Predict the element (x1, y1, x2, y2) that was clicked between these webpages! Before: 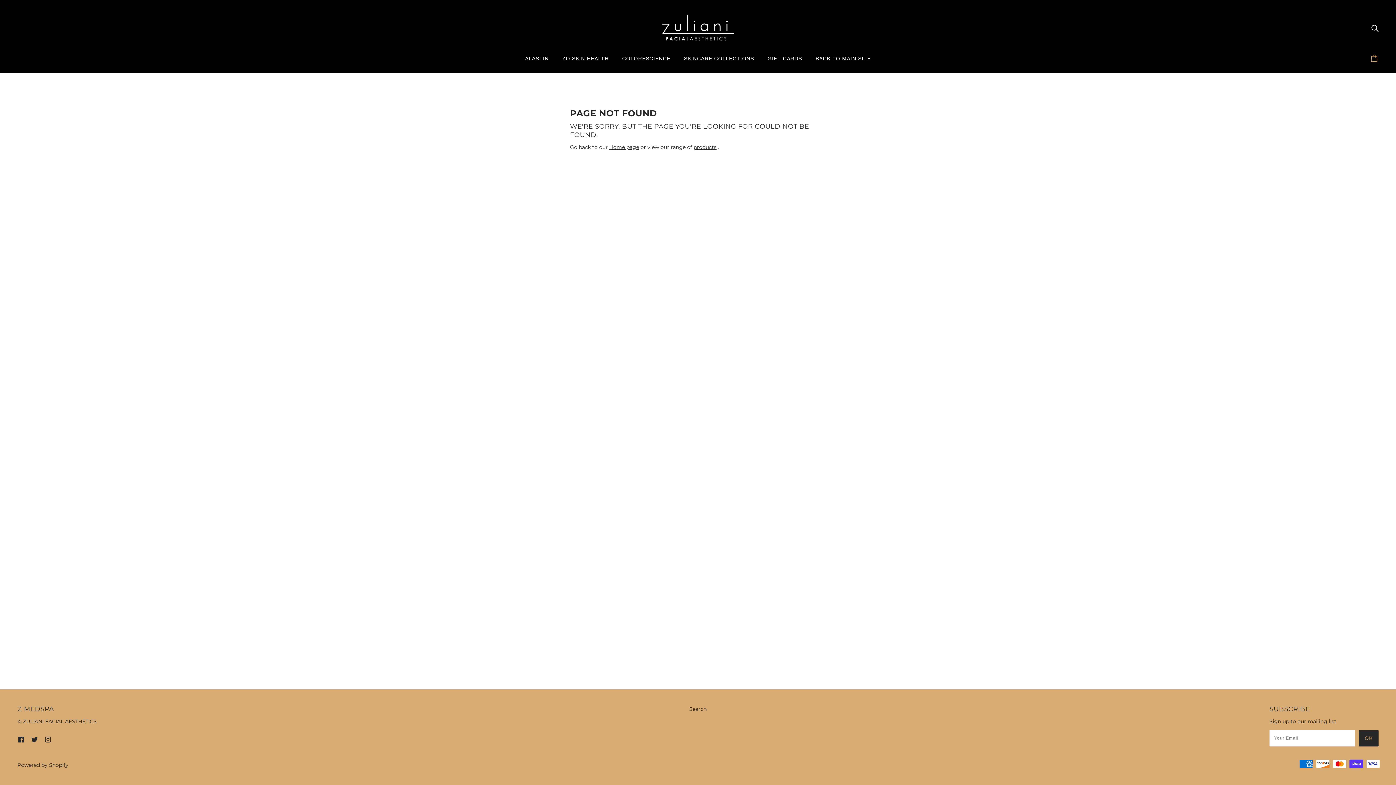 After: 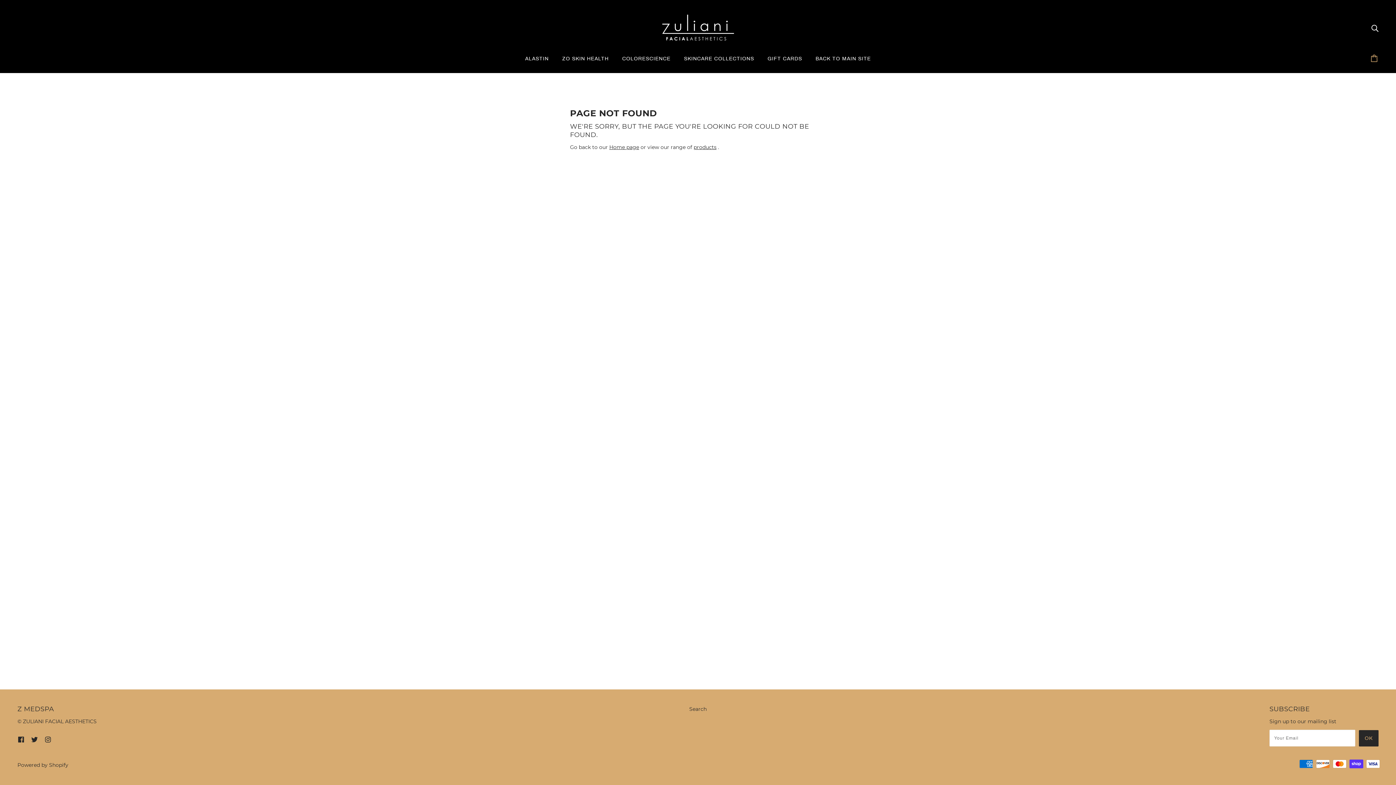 Action: bbox: (14, 733, 27, 746) label: facebook